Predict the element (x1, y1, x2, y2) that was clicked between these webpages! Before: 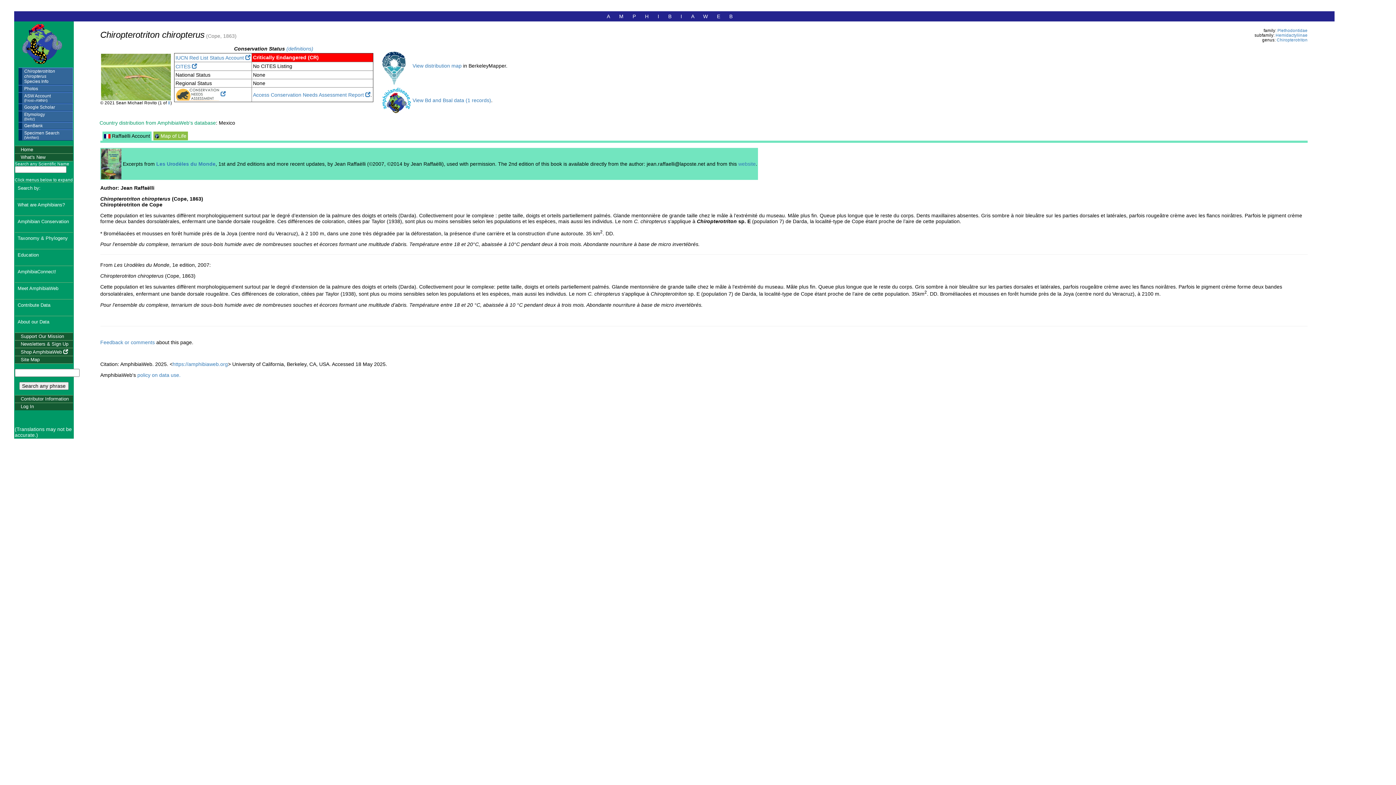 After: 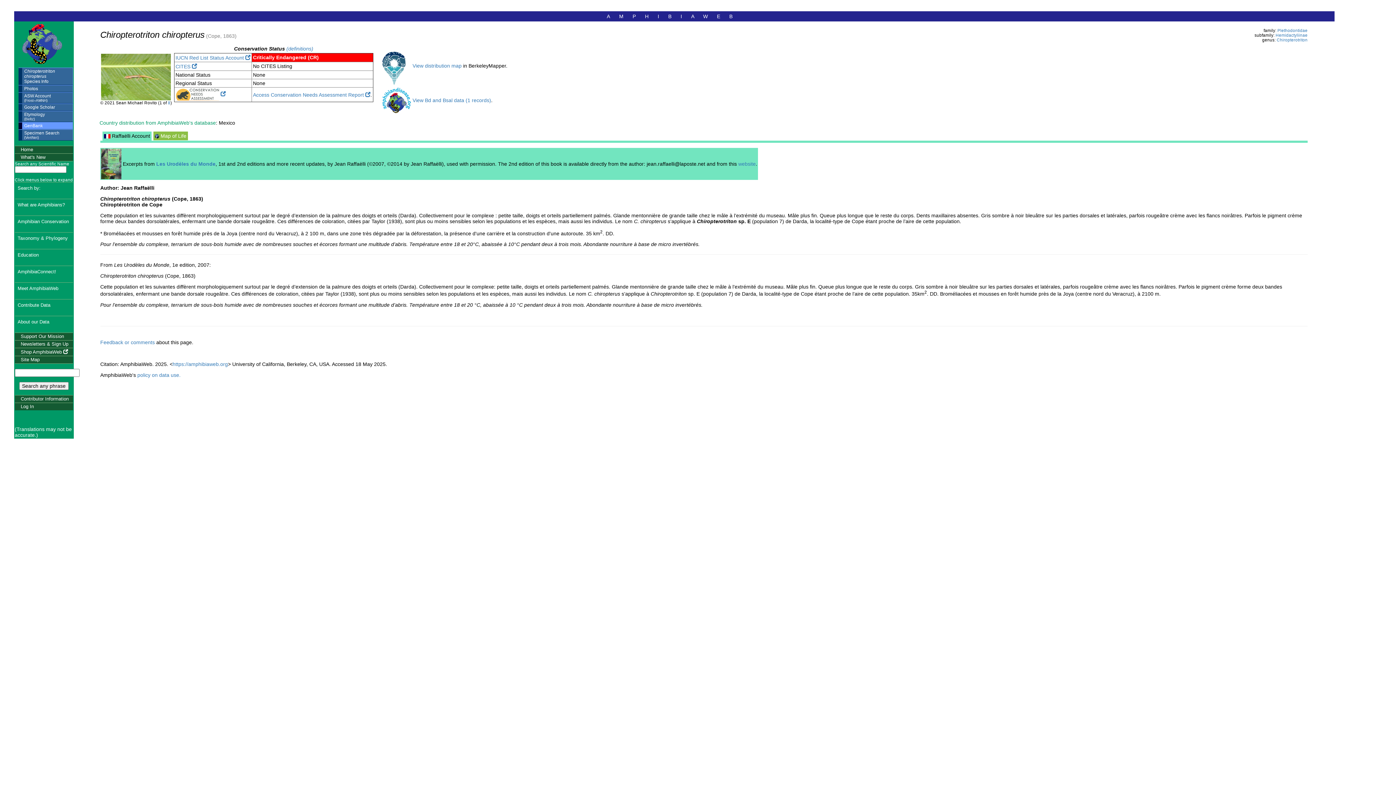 Action: bbox: (18, 122, 72, 129) label: GenBank